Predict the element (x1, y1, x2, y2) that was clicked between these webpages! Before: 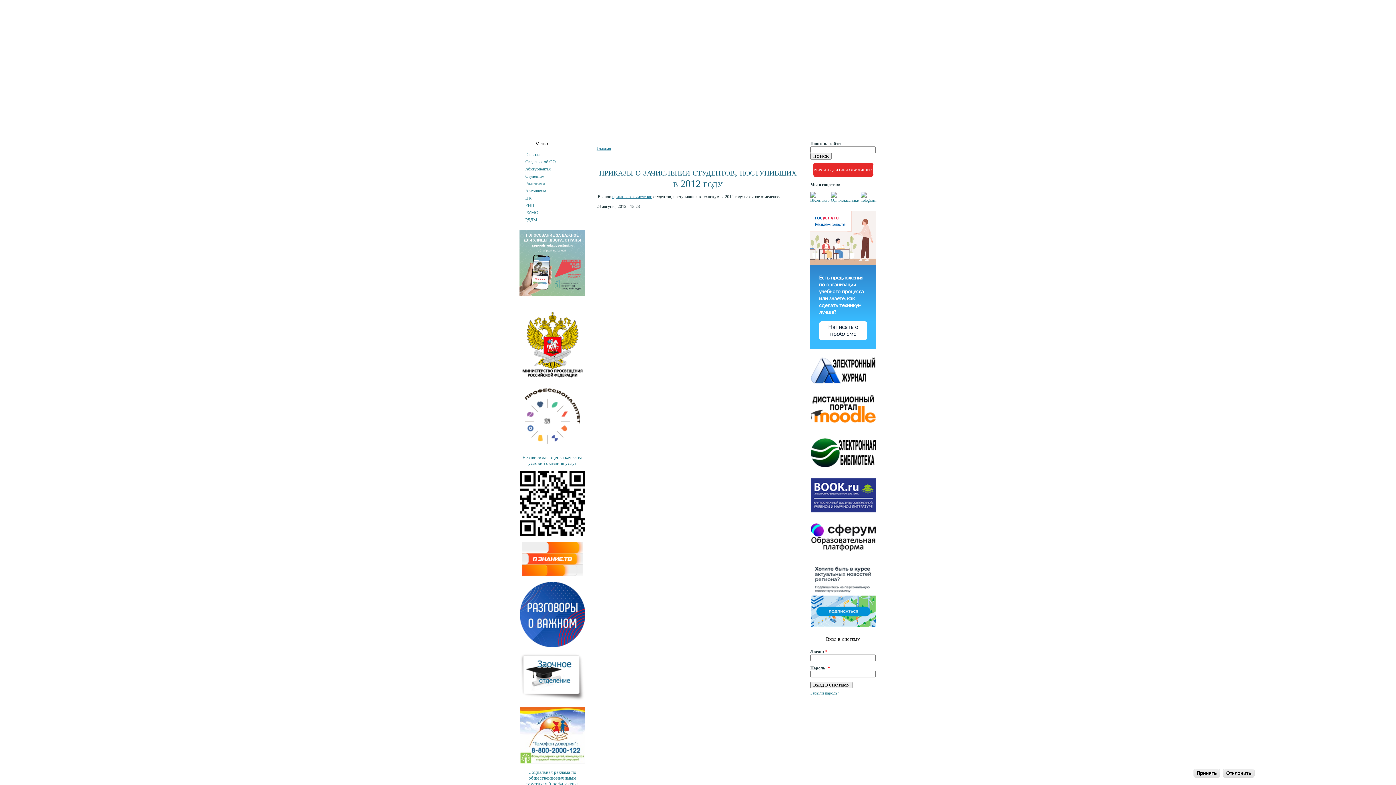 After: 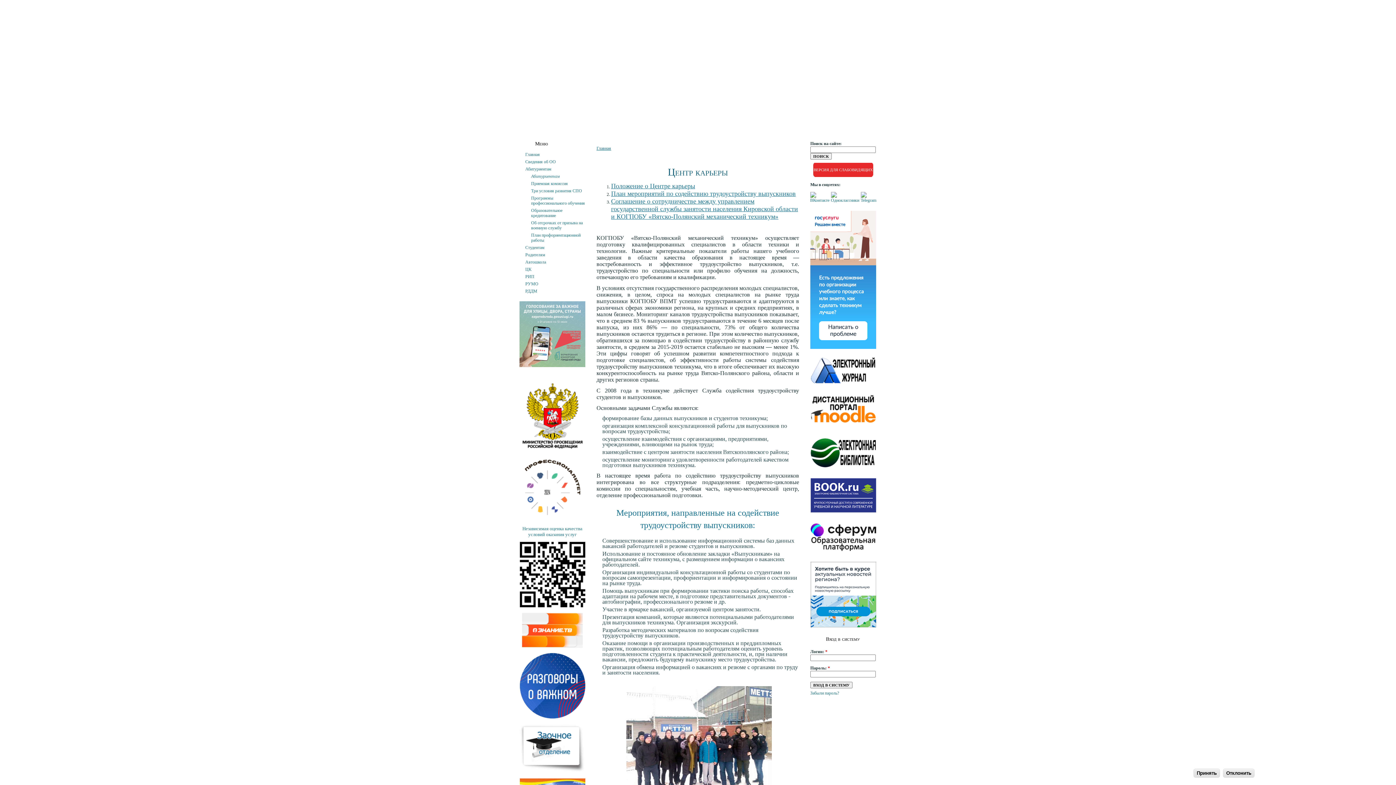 Action: bbox: (747, 121, 763, 137) label: ЦК